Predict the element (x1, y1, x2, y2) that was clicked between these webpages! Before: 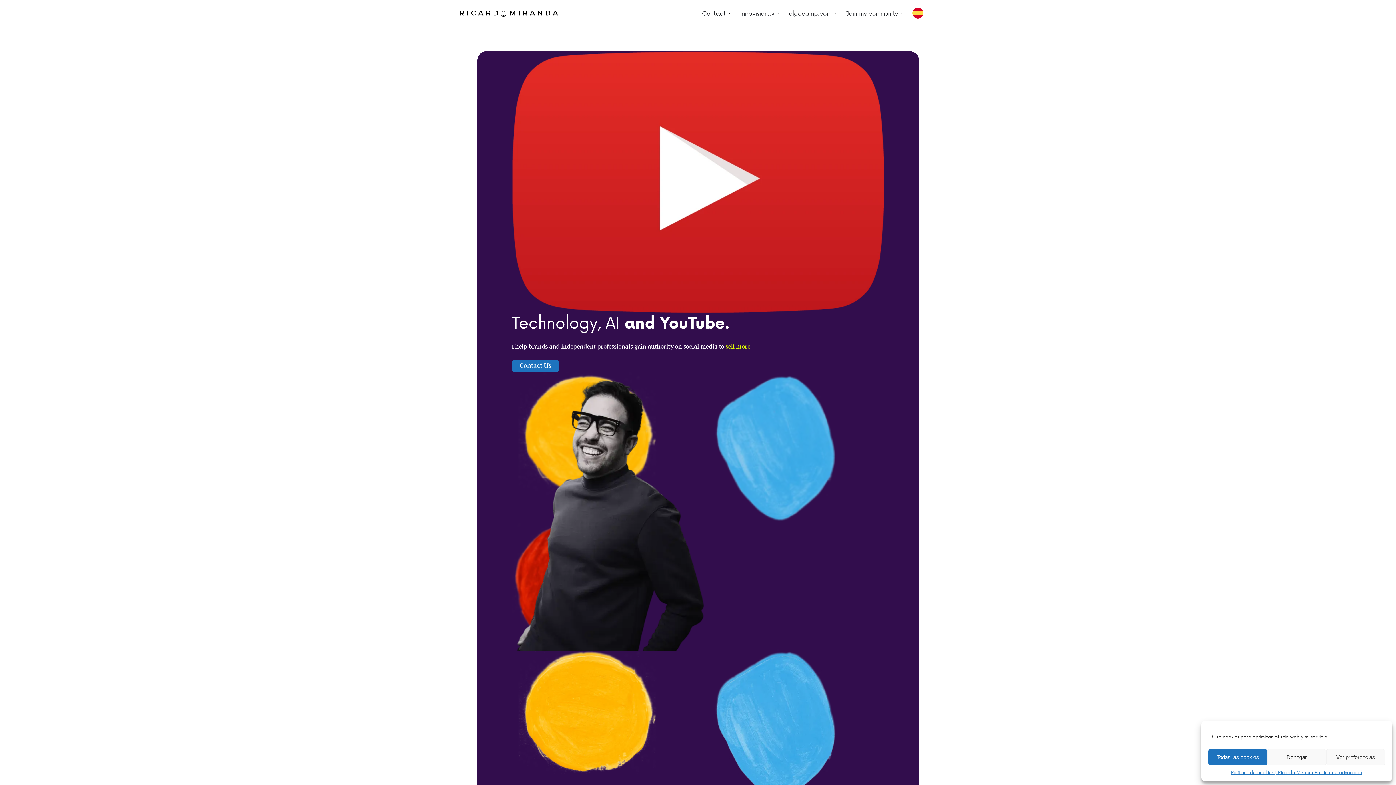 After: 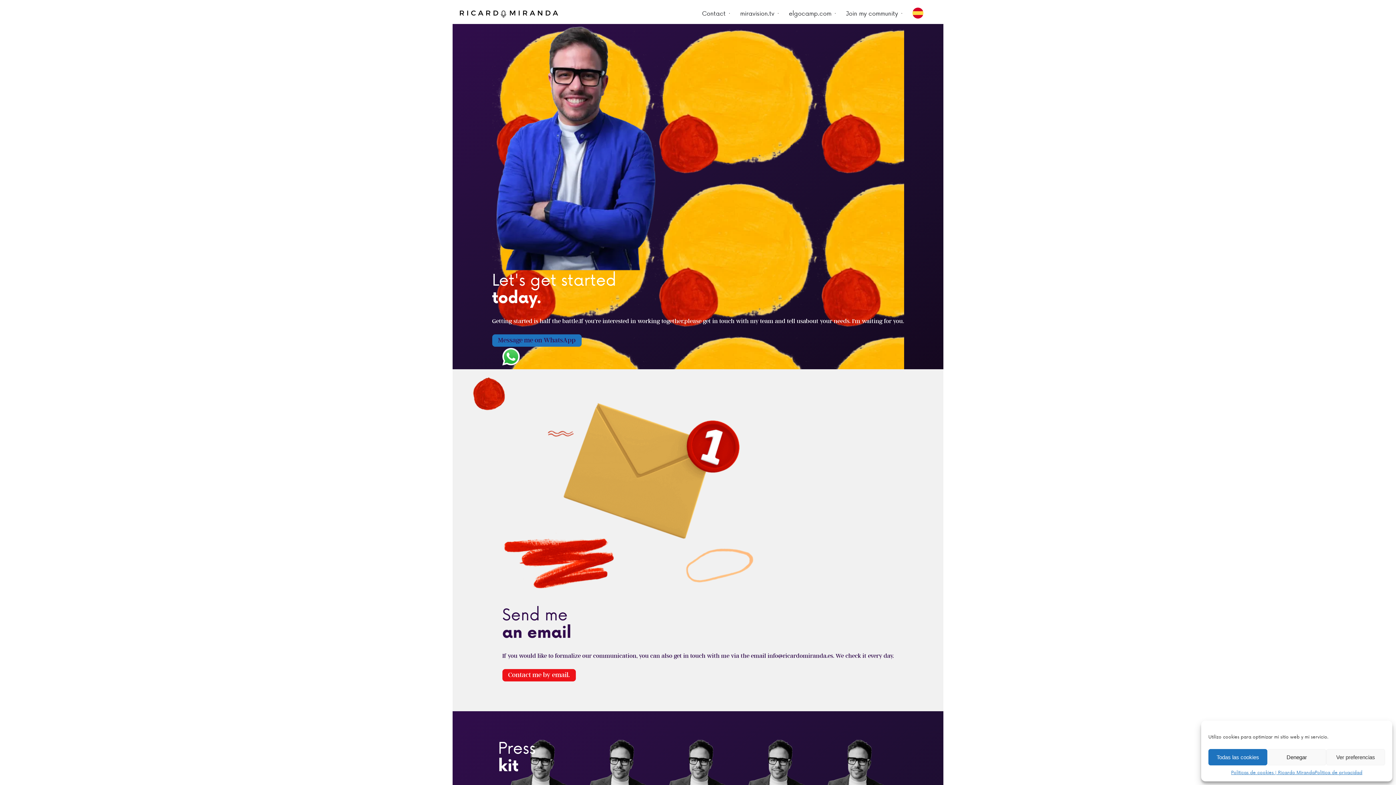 Action: label: Contact bbox: (694, 4, 733, 21)